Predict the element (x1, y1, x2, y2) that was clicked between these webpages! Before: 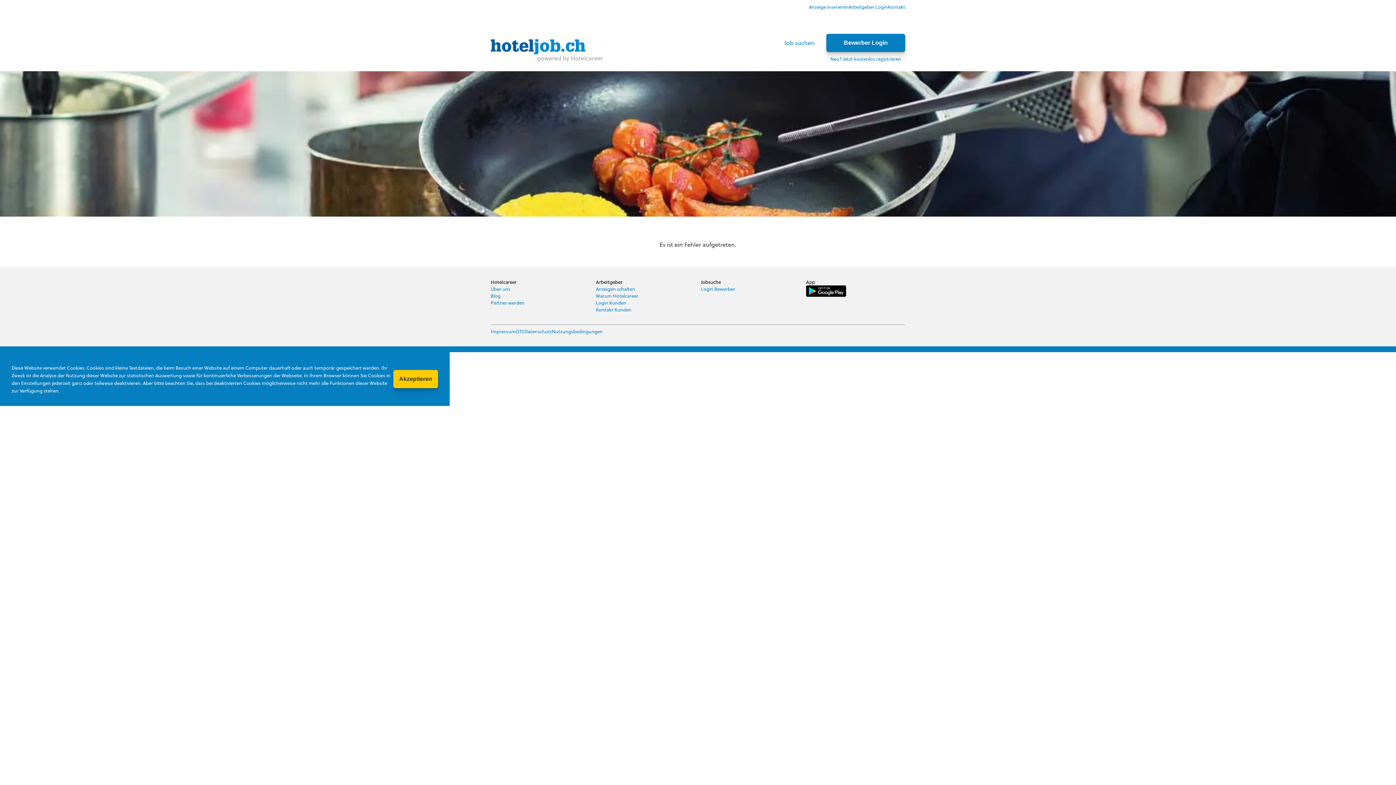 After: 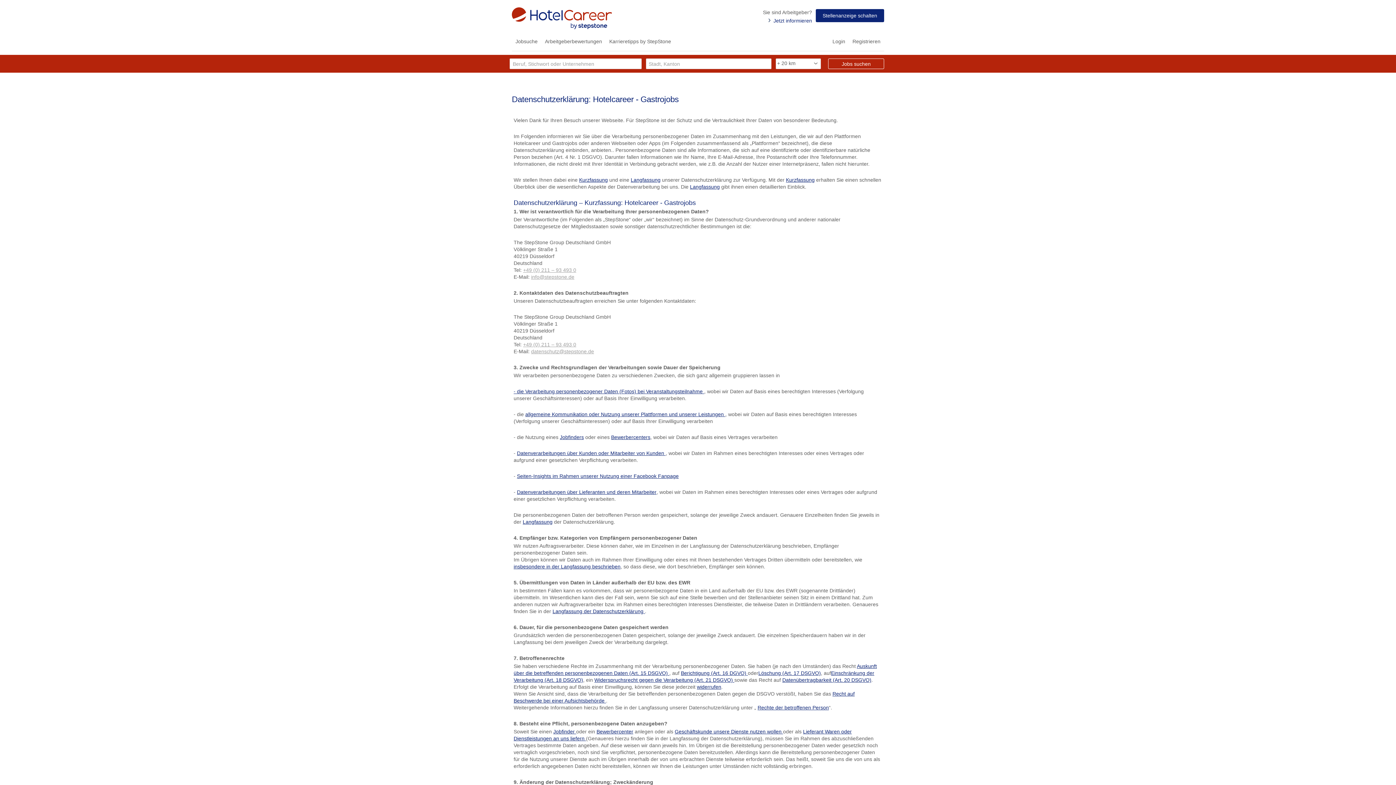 Action: bbox: (524, 328, 552, 334) label: Datenschutz